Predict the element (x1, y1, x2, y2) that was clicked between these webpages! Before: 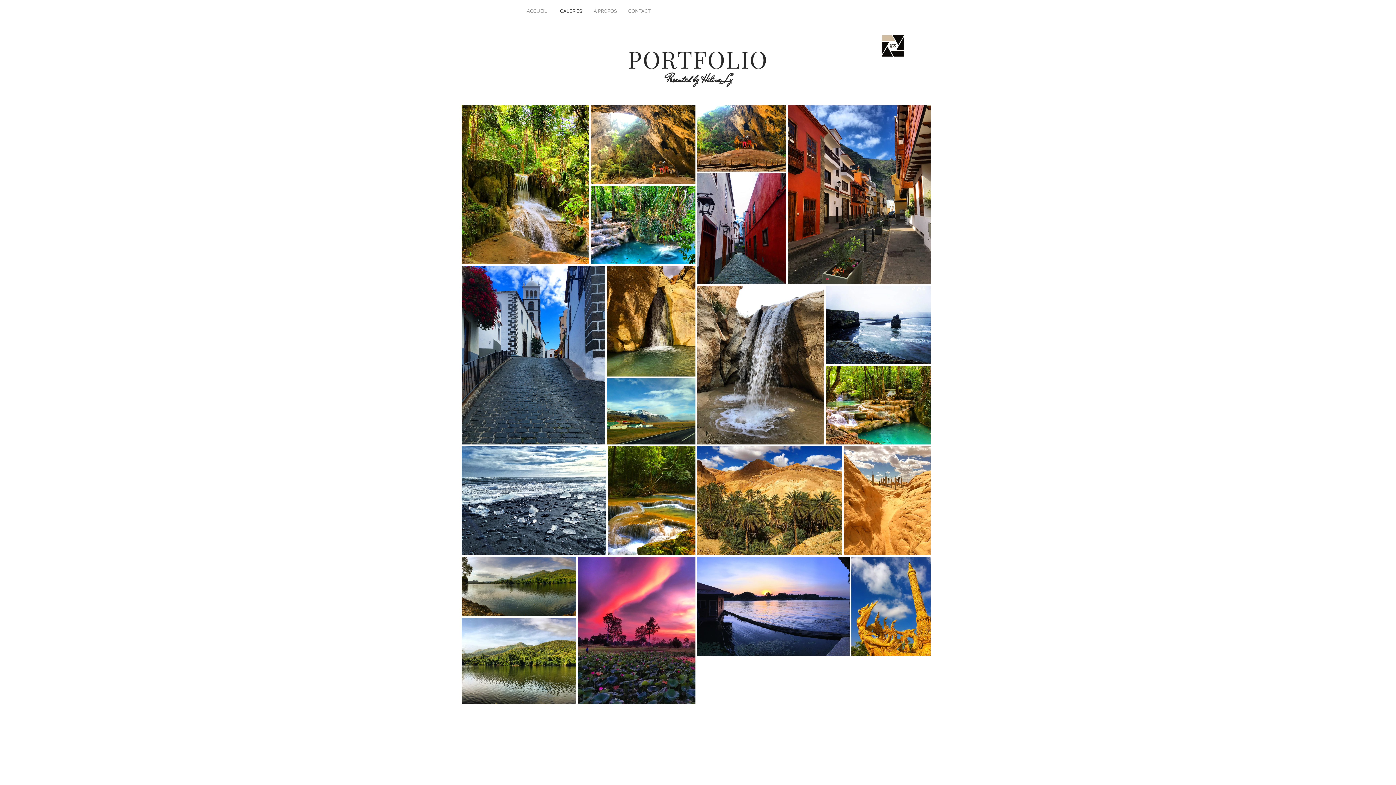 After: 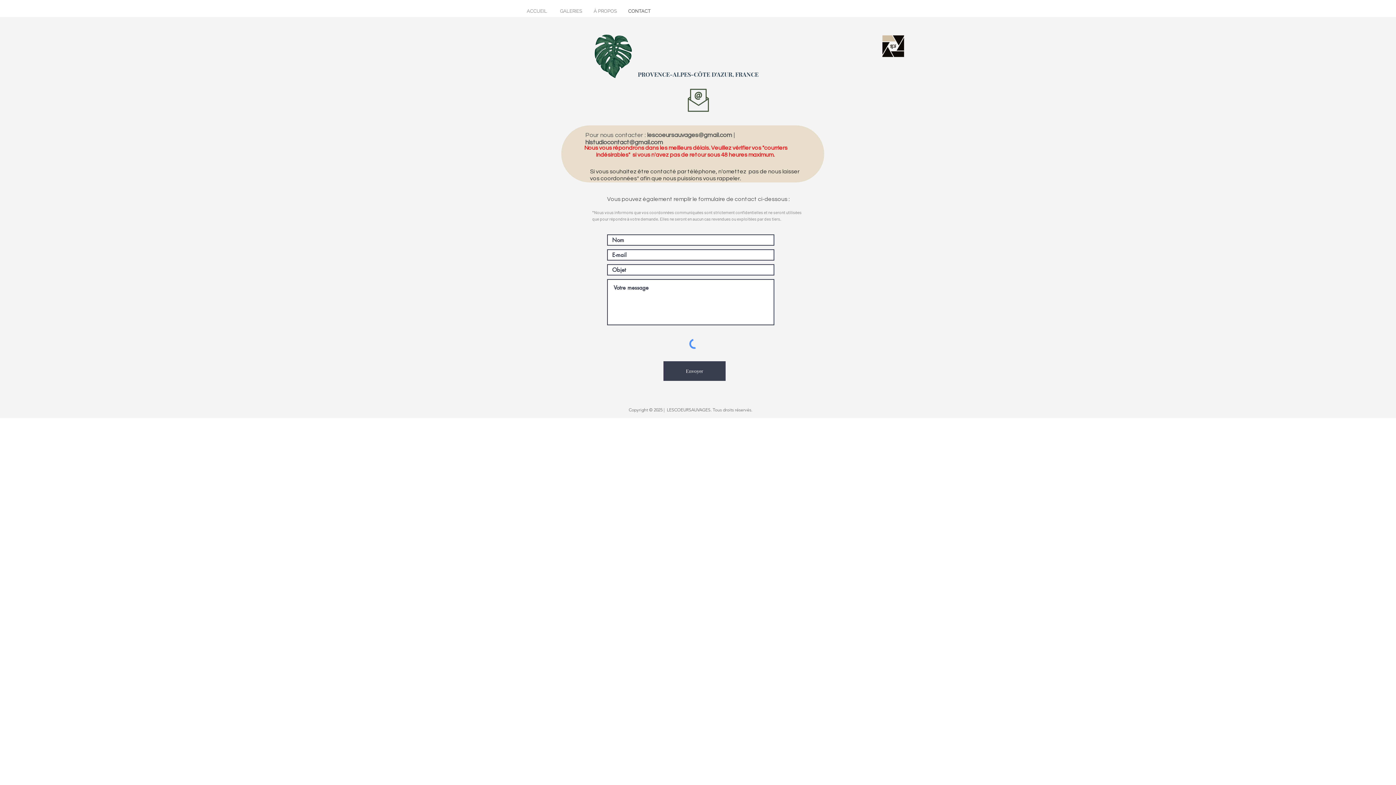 Action: bbox: (622, 5, 656, 17) label: CONTACT